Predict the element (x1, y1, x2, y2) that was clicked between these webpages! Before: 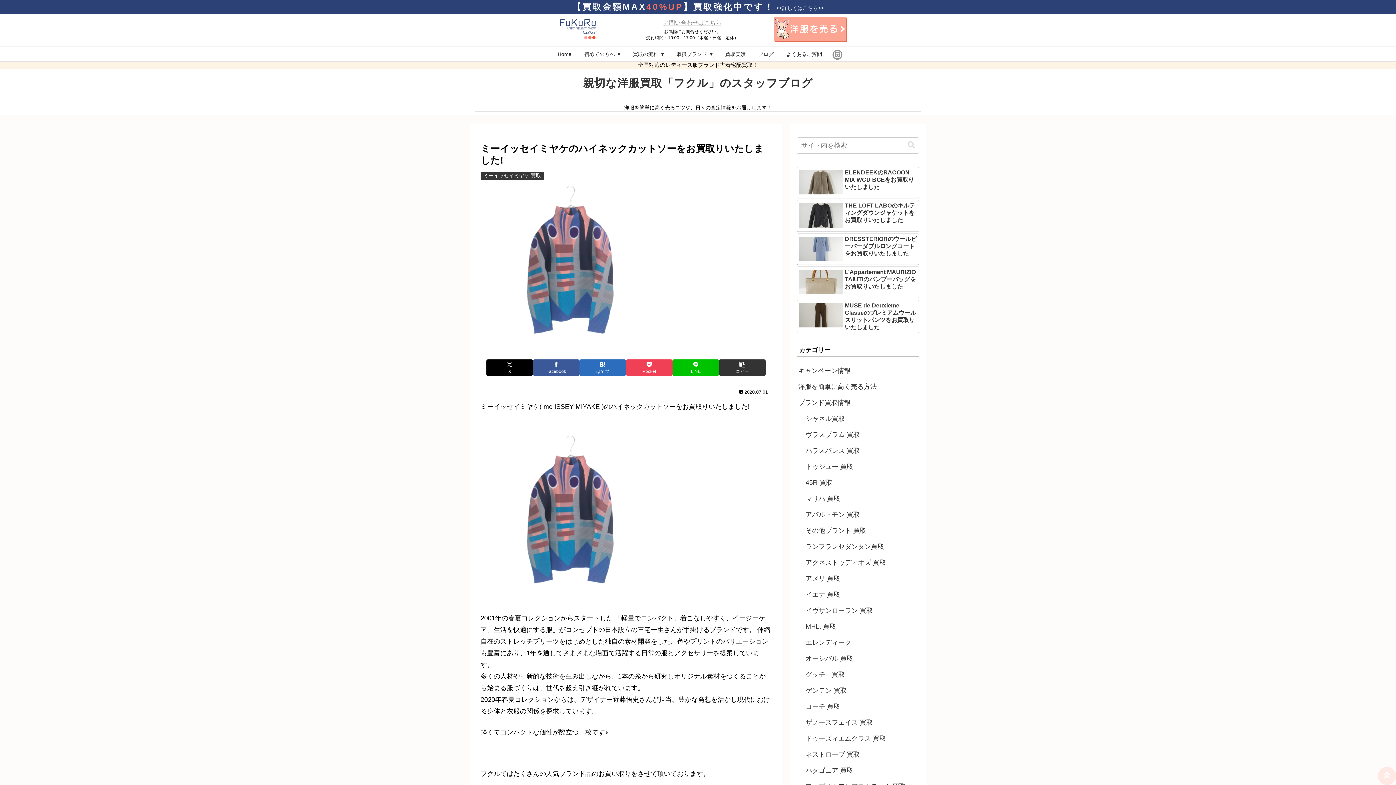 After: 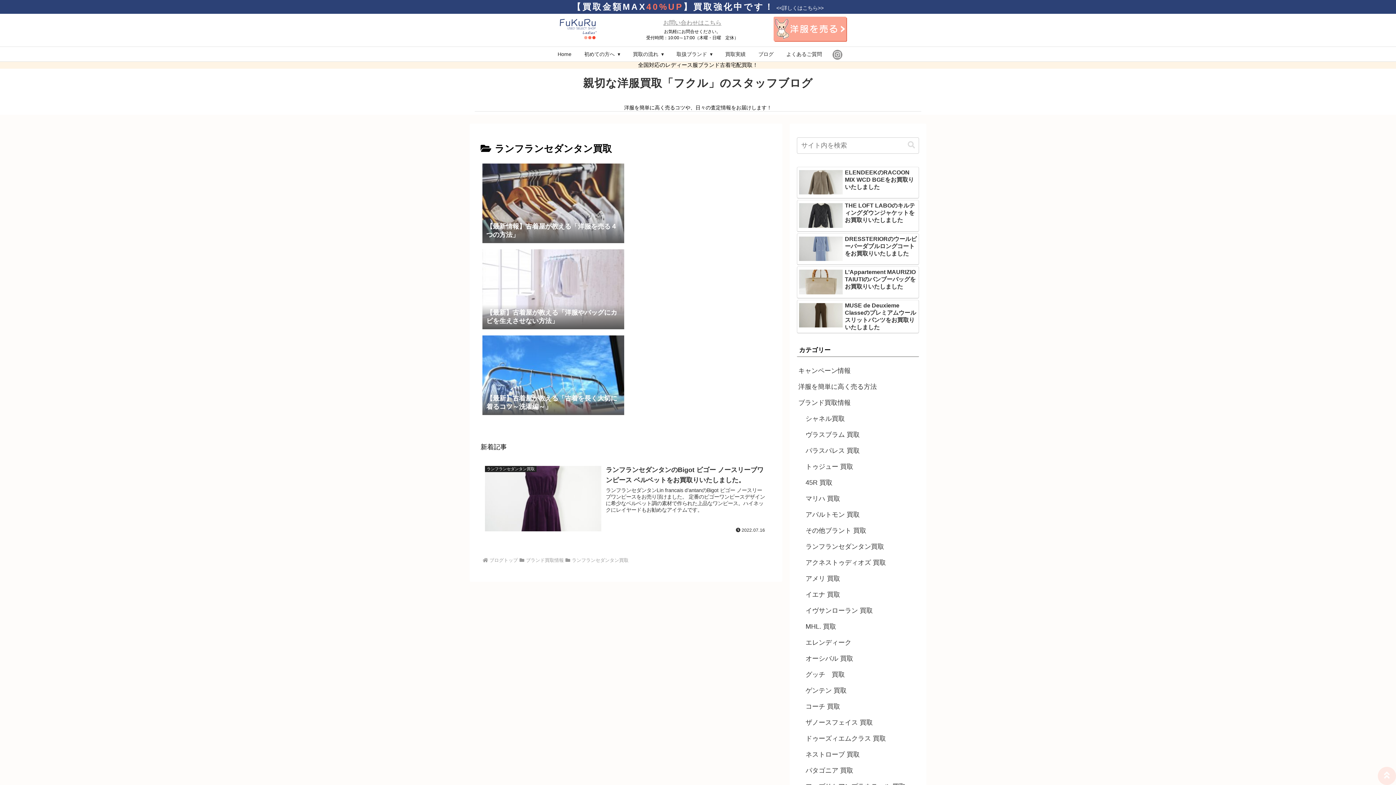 Action: bbox: (804, 538, 919, 554) label: ランフランセダンタン買取